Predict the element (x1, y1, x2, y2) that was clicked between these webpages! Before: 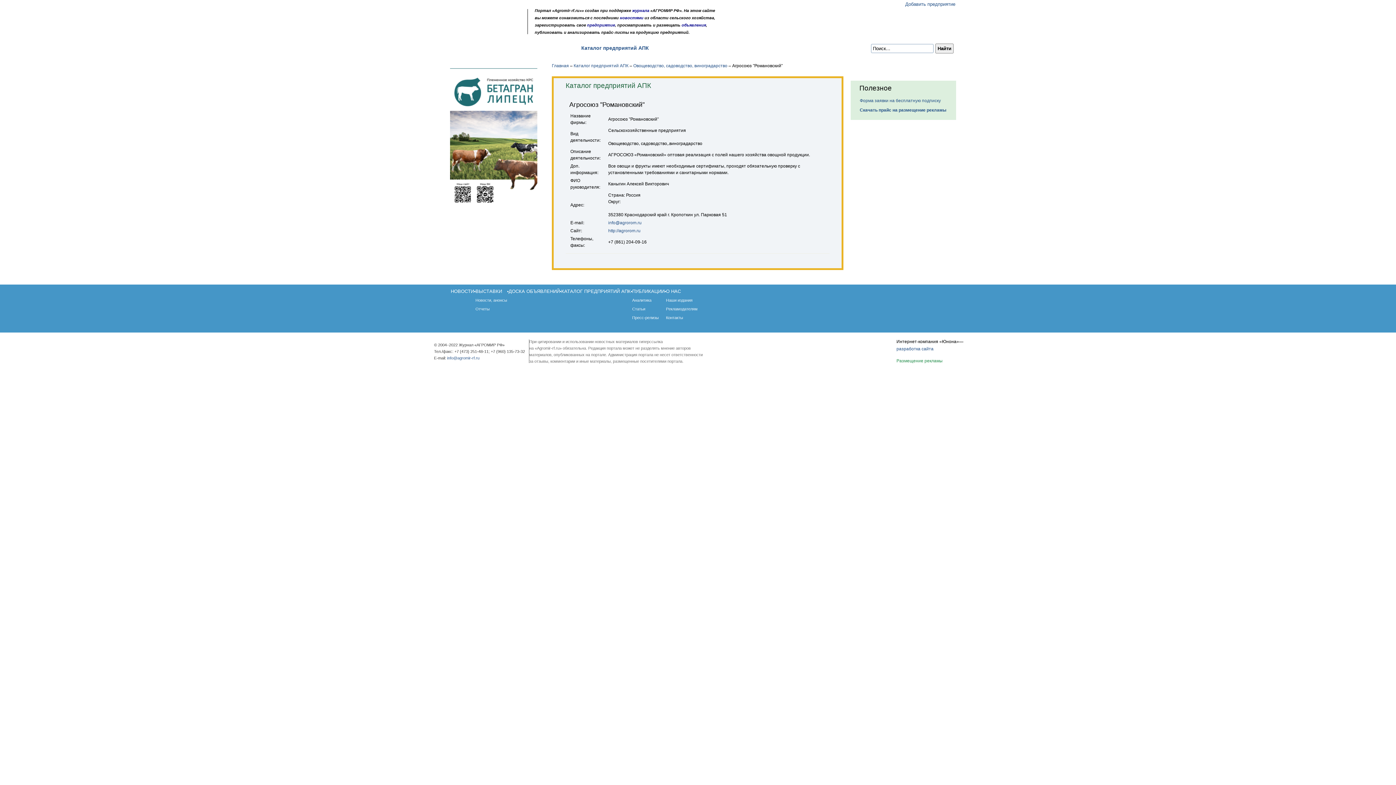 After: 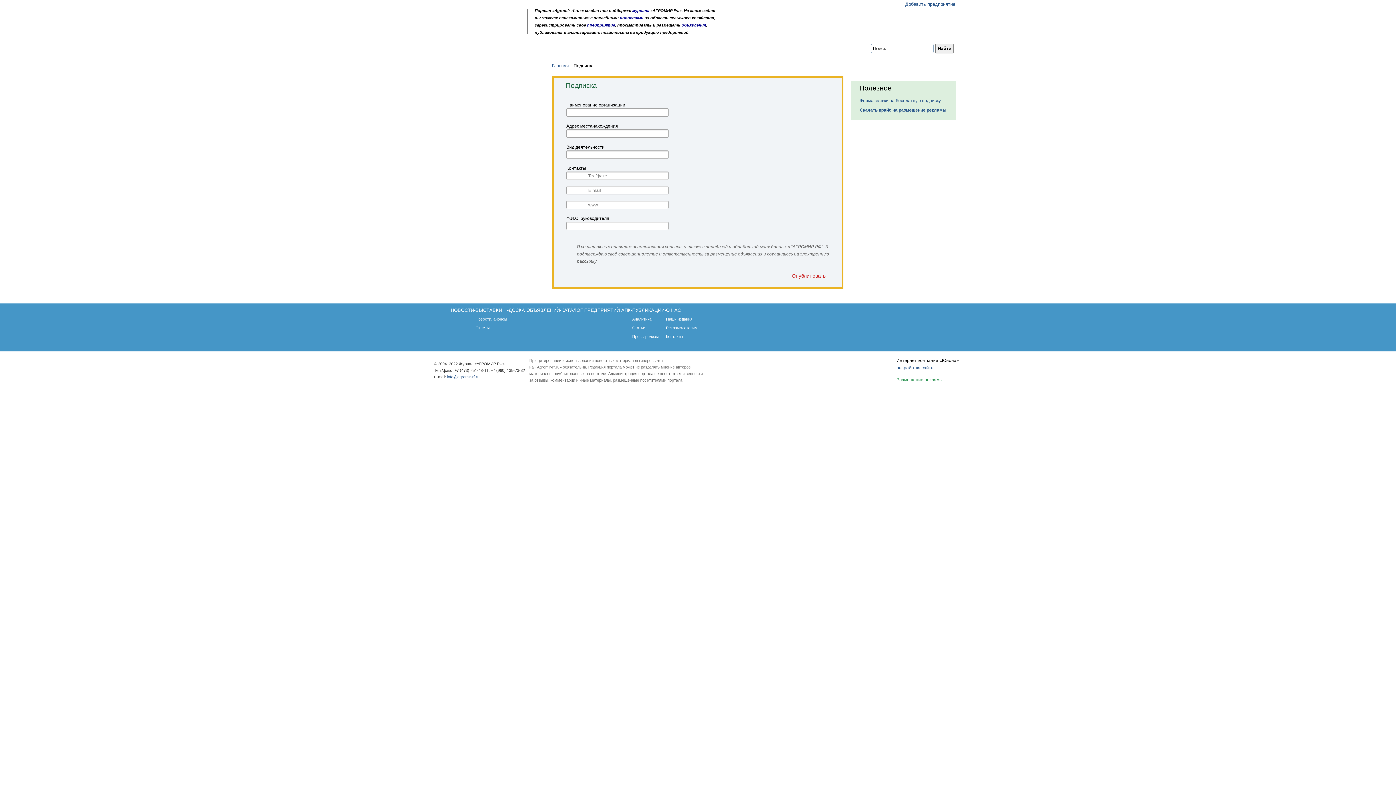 Action: label: Форма заявки на бесплатную подписку bbox: (860, 98, 941, 103)